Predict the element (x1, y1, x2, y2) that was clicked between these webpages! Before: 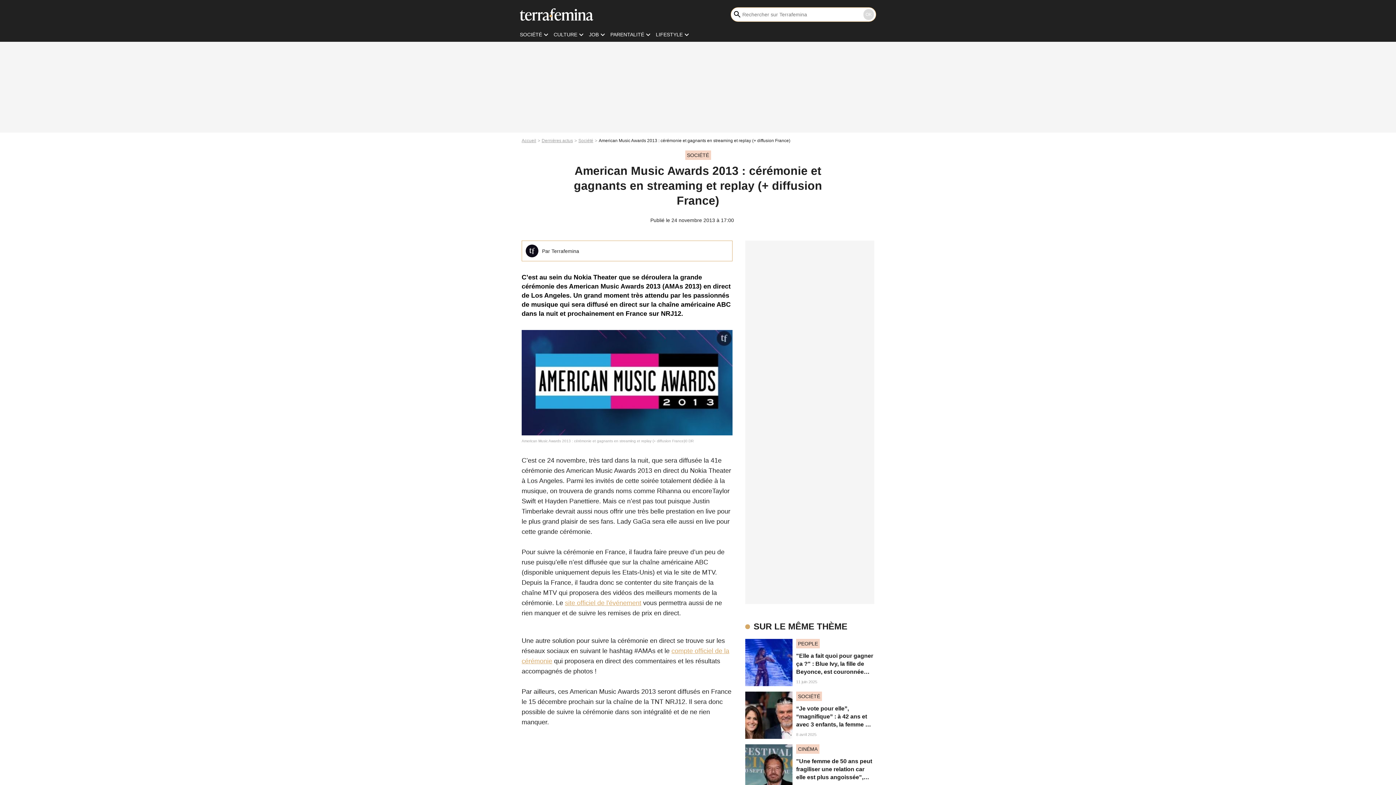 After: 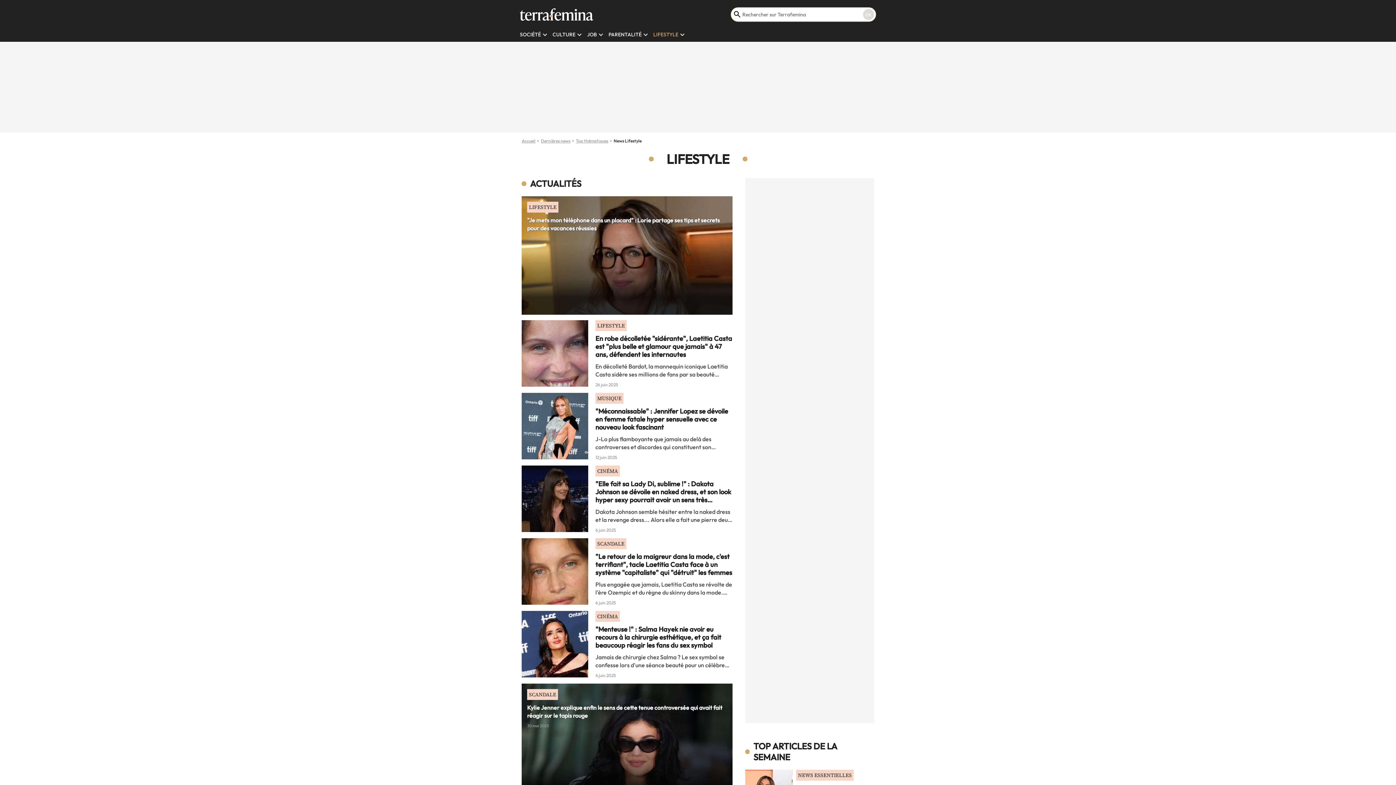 Action: bbox: (656, 31, 682, 37) label: LIFESTYLE